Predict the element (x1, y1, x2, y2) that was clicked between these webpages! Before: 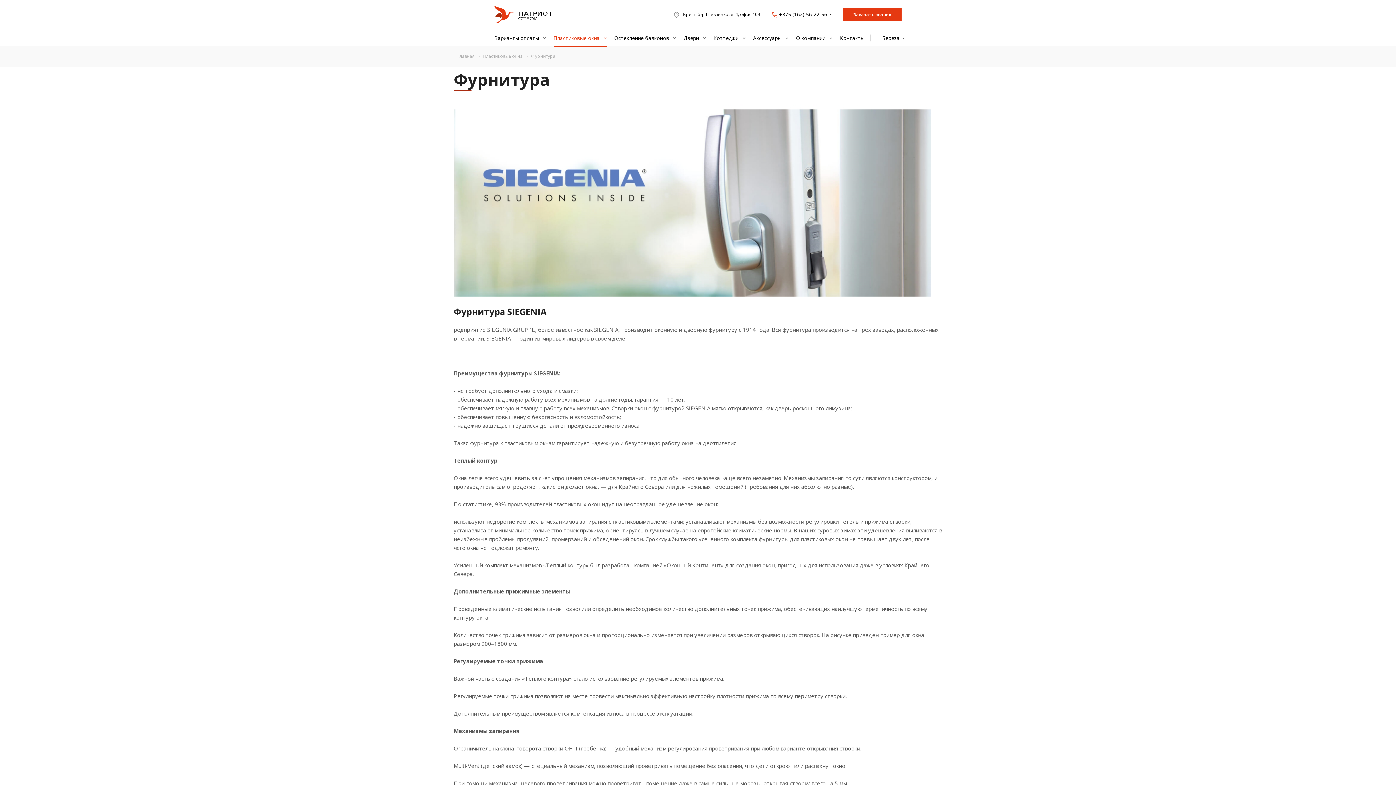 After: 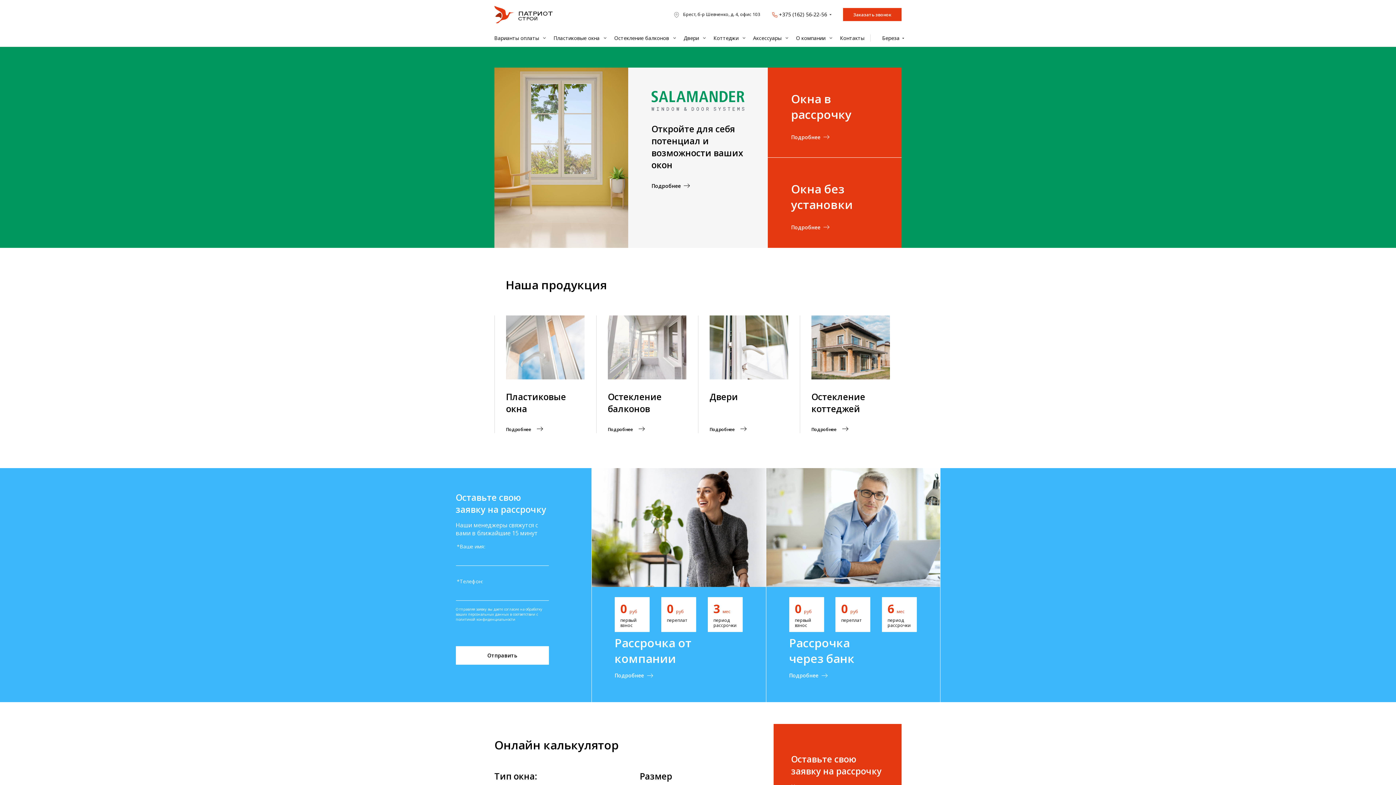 Action: bbox: (494, 10, 552, 17)